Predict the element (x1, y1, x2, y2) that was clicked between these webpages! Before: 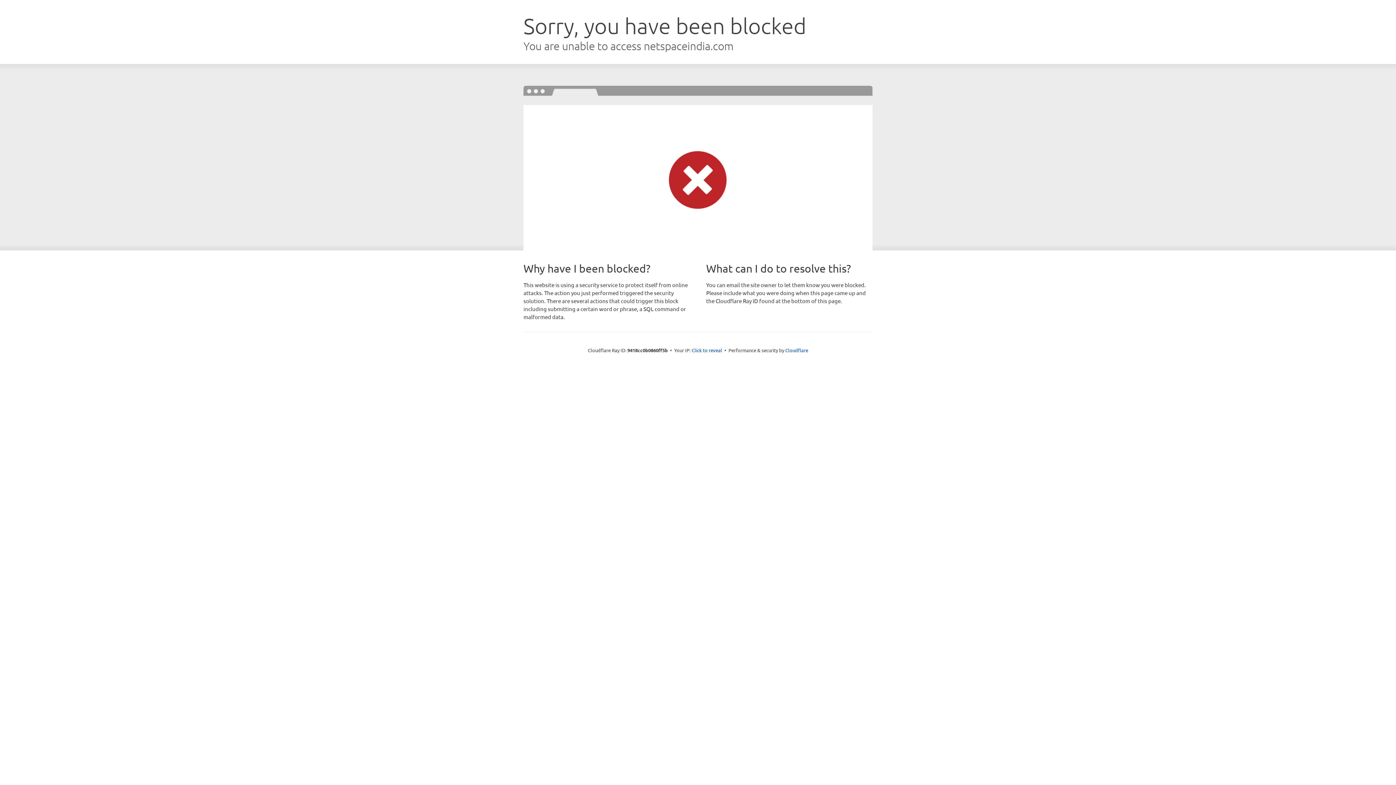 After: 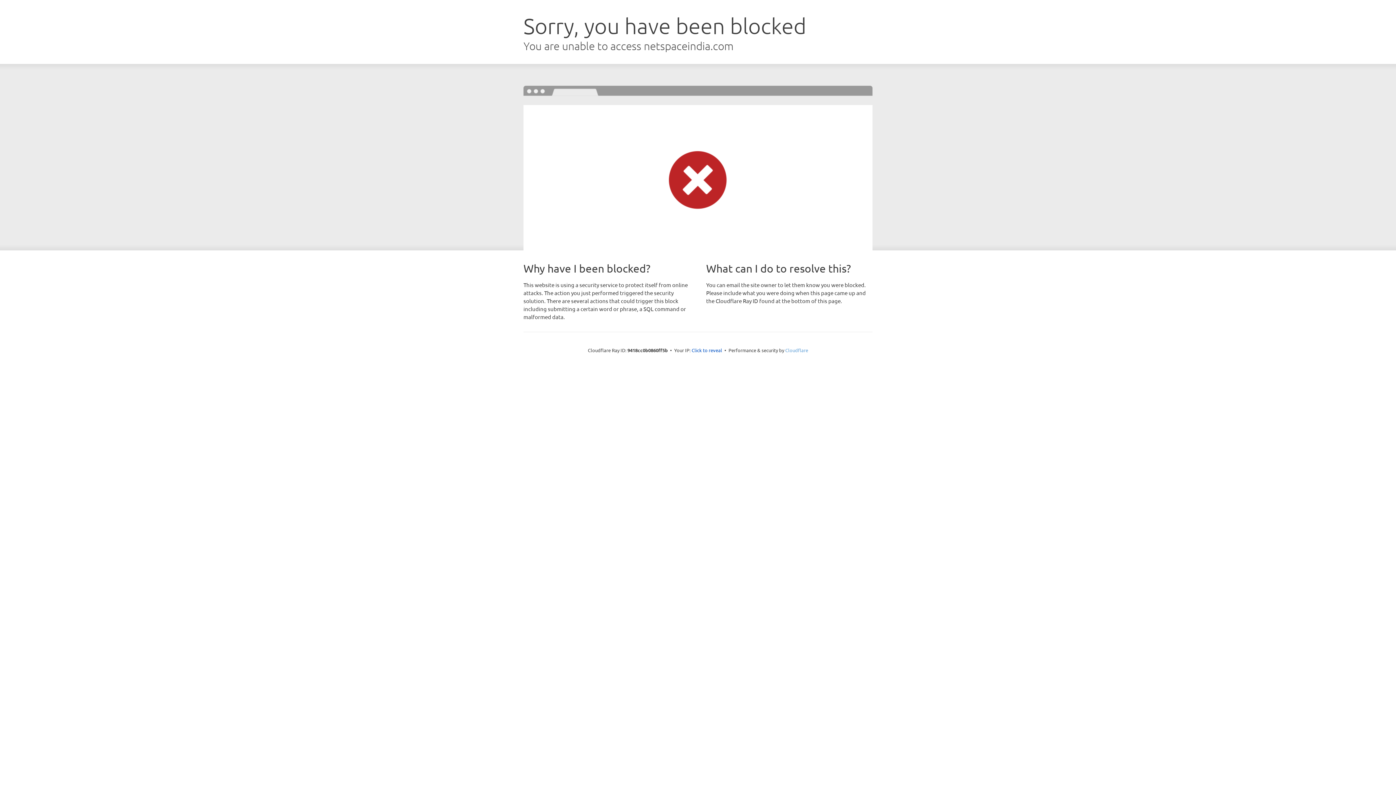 Action: label: Cloudflare bbox: (785, 347, 808, 353)